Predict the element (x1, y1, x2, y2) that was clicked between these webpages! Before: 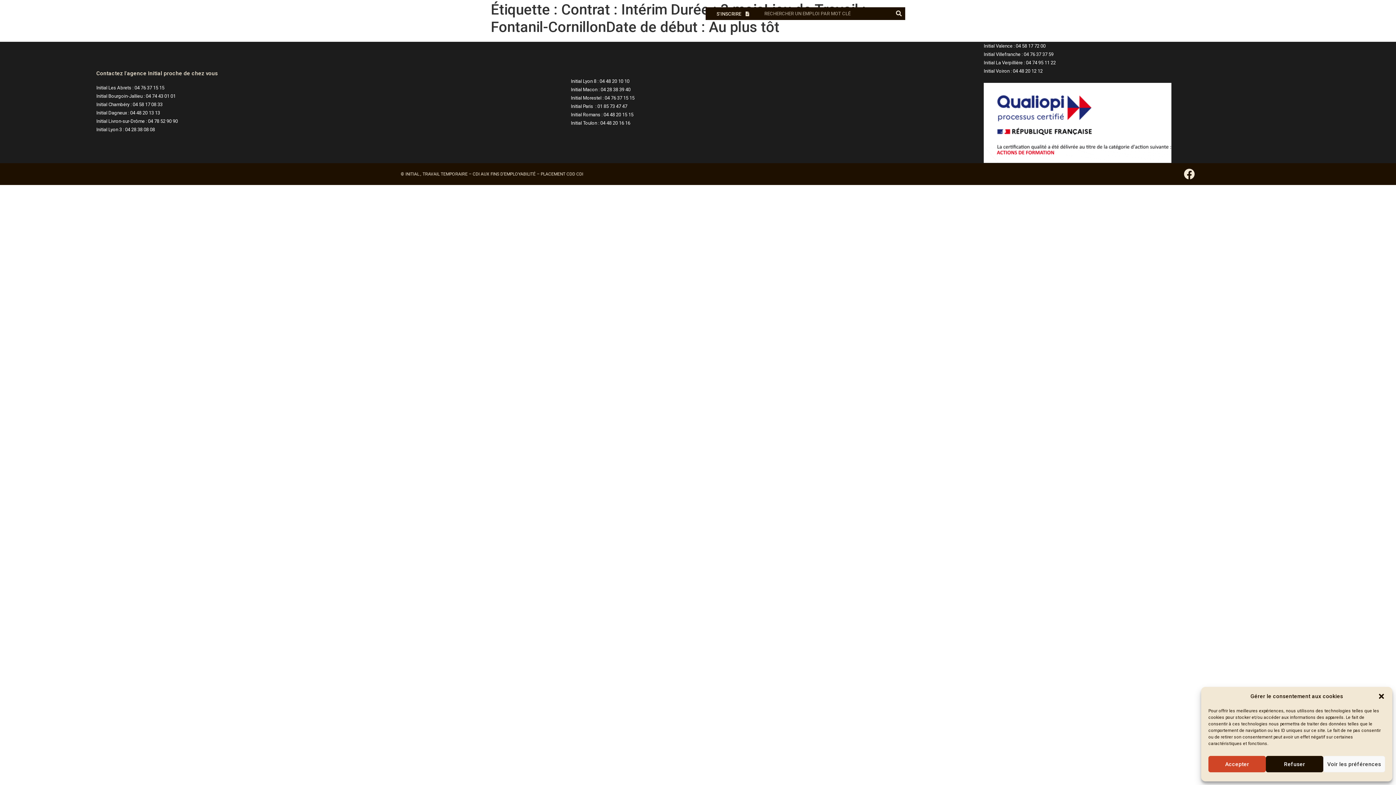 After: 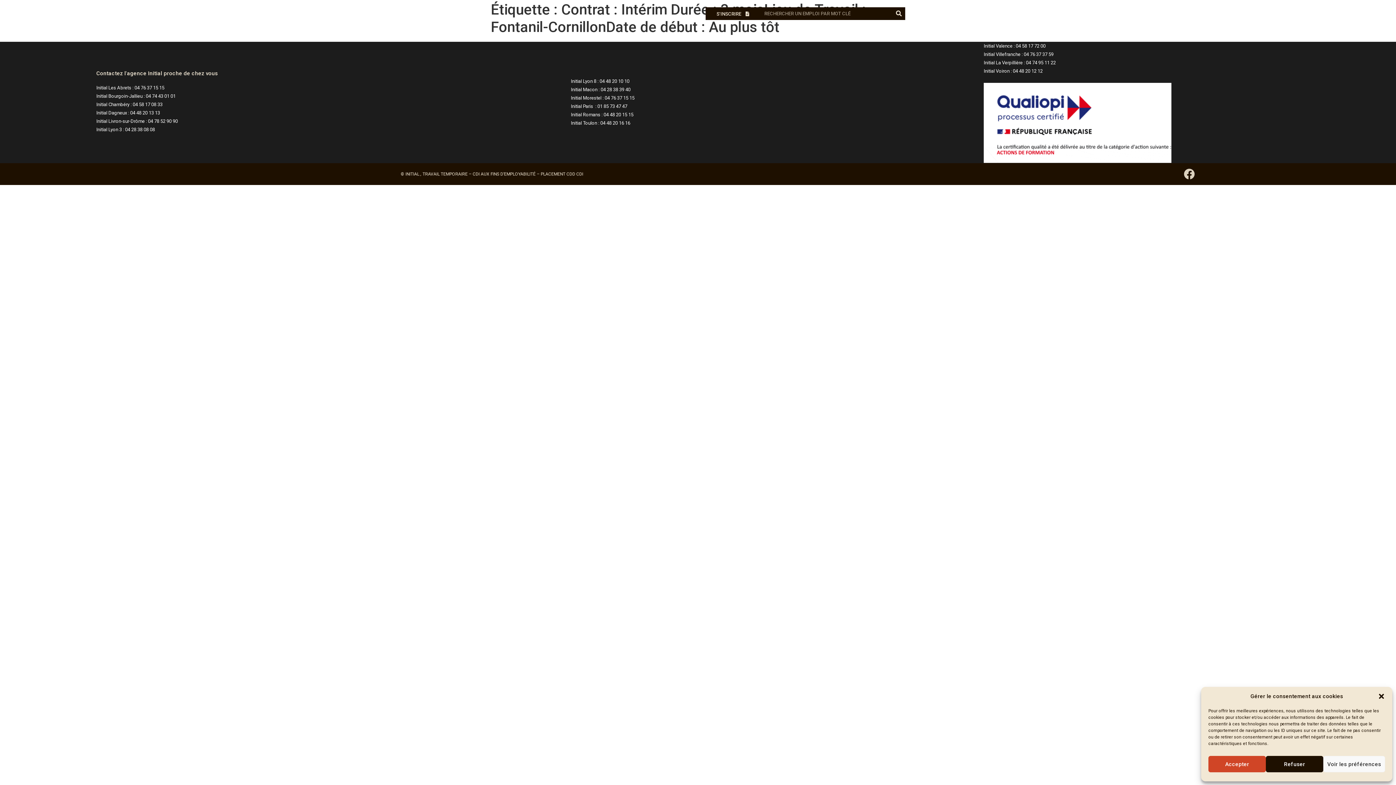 Action: bbox: (1178, 163, 1200, 185) label: Facebook